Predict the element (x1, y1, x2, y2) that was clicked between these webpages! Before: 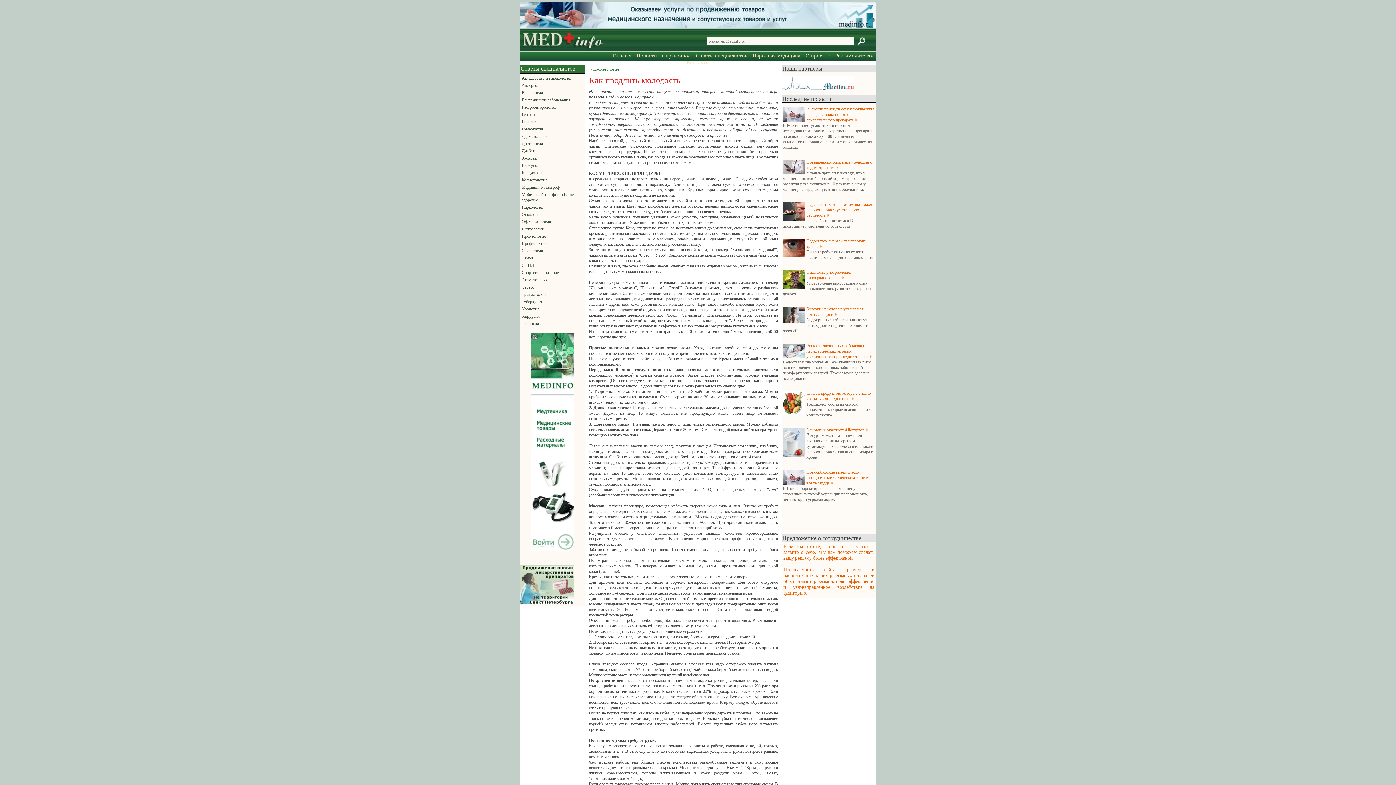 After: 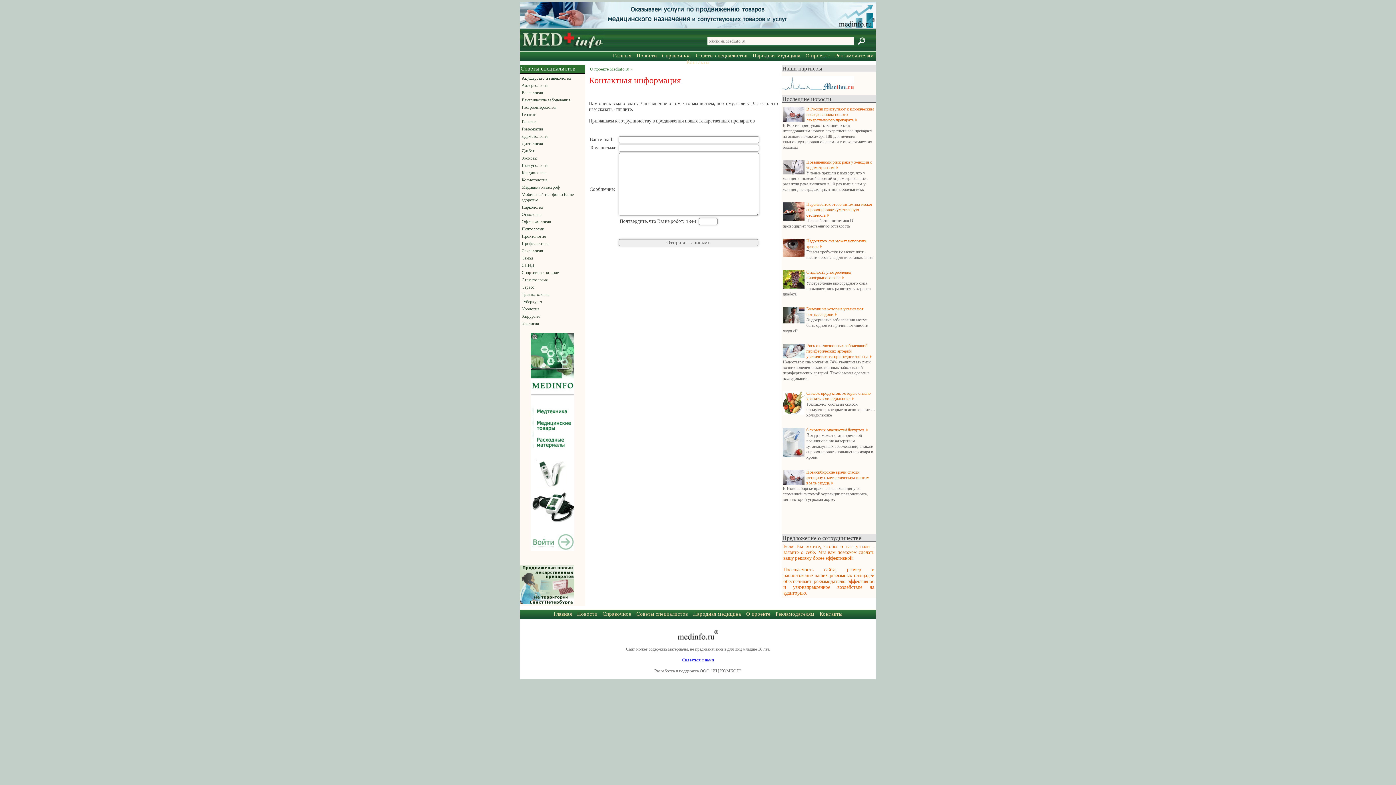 Action: label: Контакты bbox: (686, 59, 709, 65)